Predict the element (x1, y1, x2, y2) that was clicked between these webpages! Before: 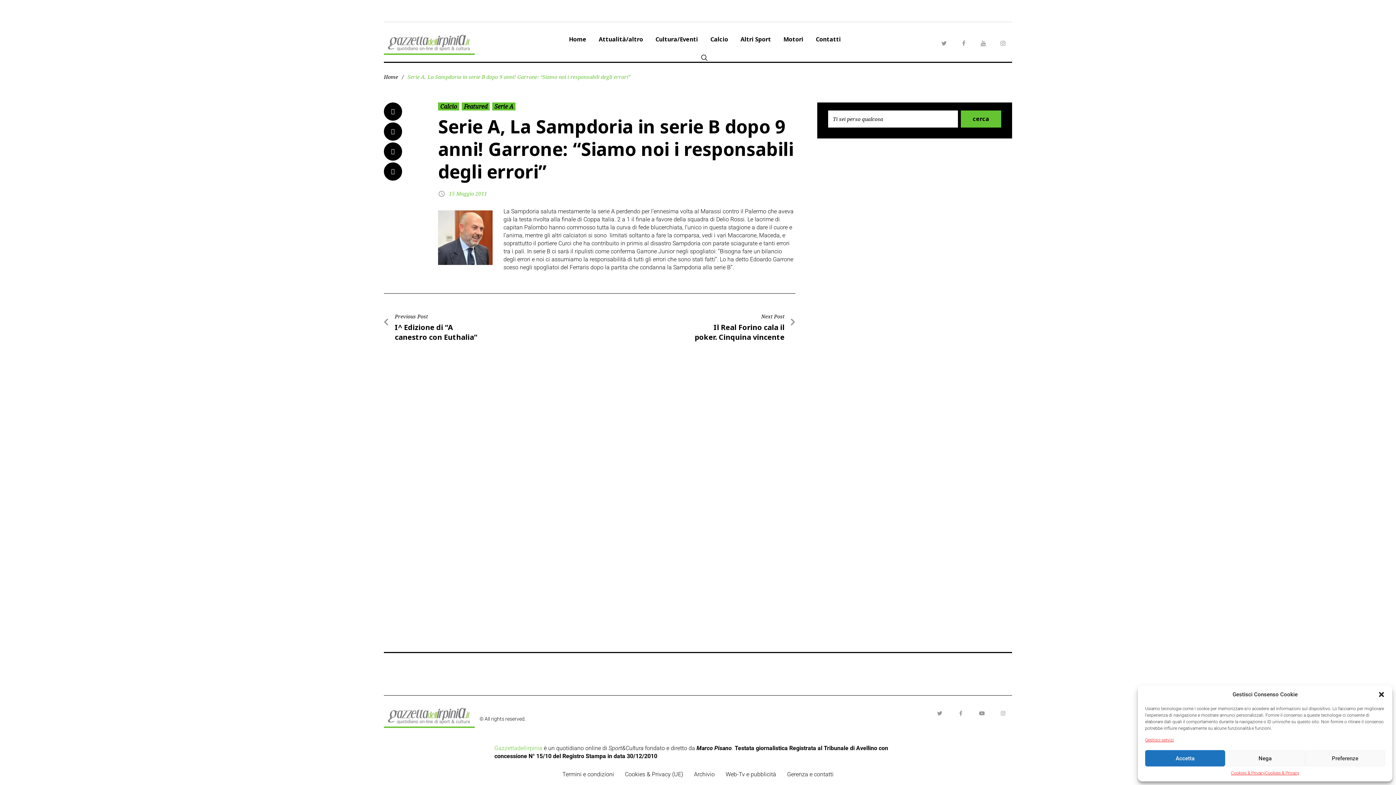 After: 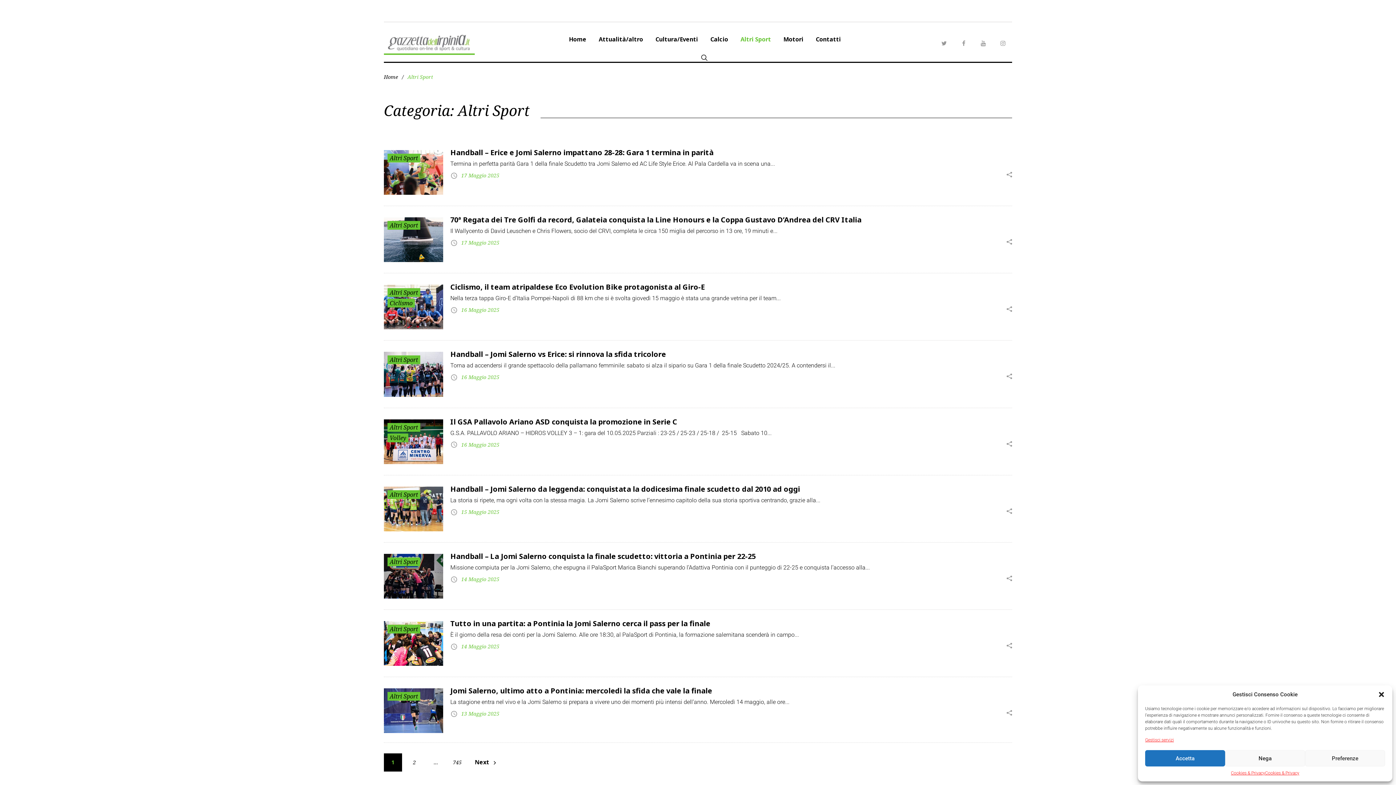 Action: bbox: (734, 24, 777, 54) label: Altri Sport